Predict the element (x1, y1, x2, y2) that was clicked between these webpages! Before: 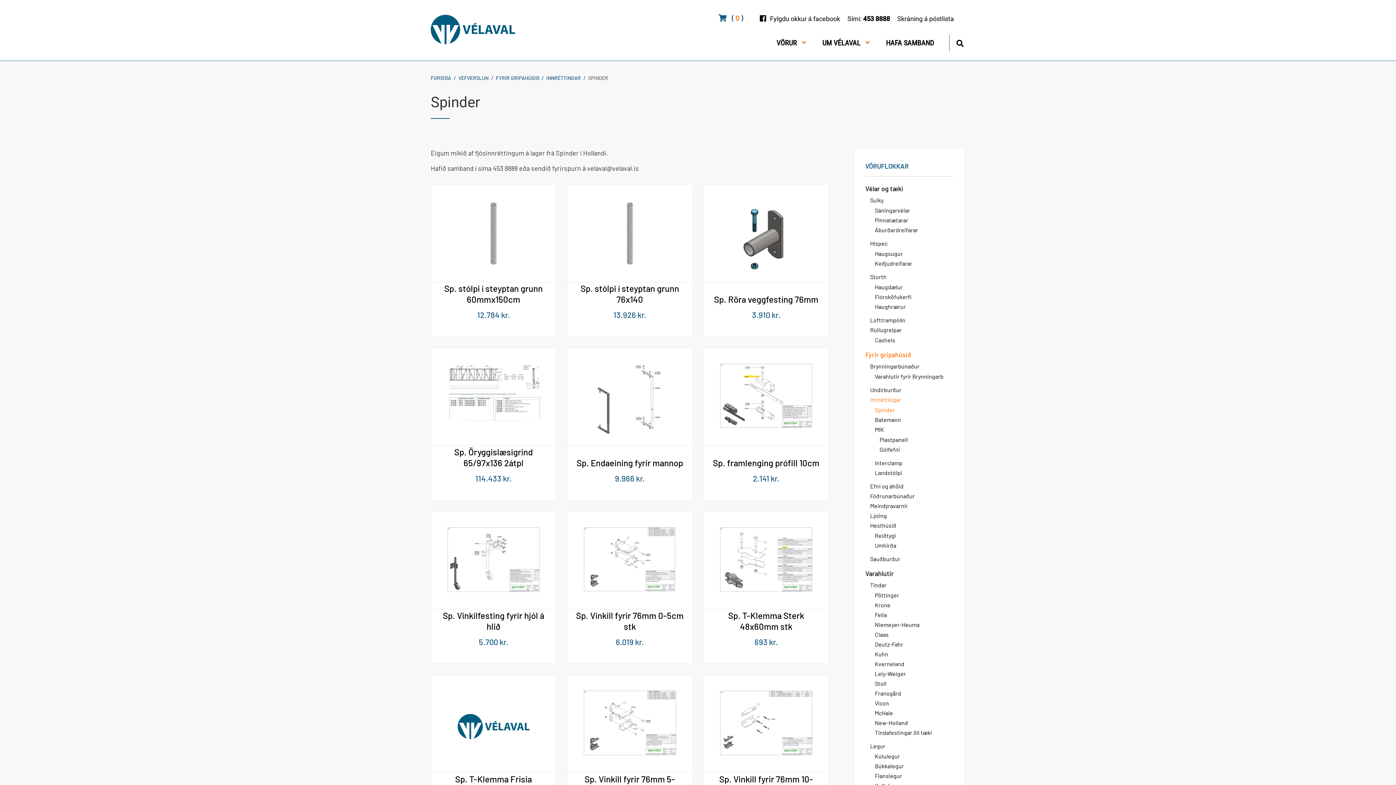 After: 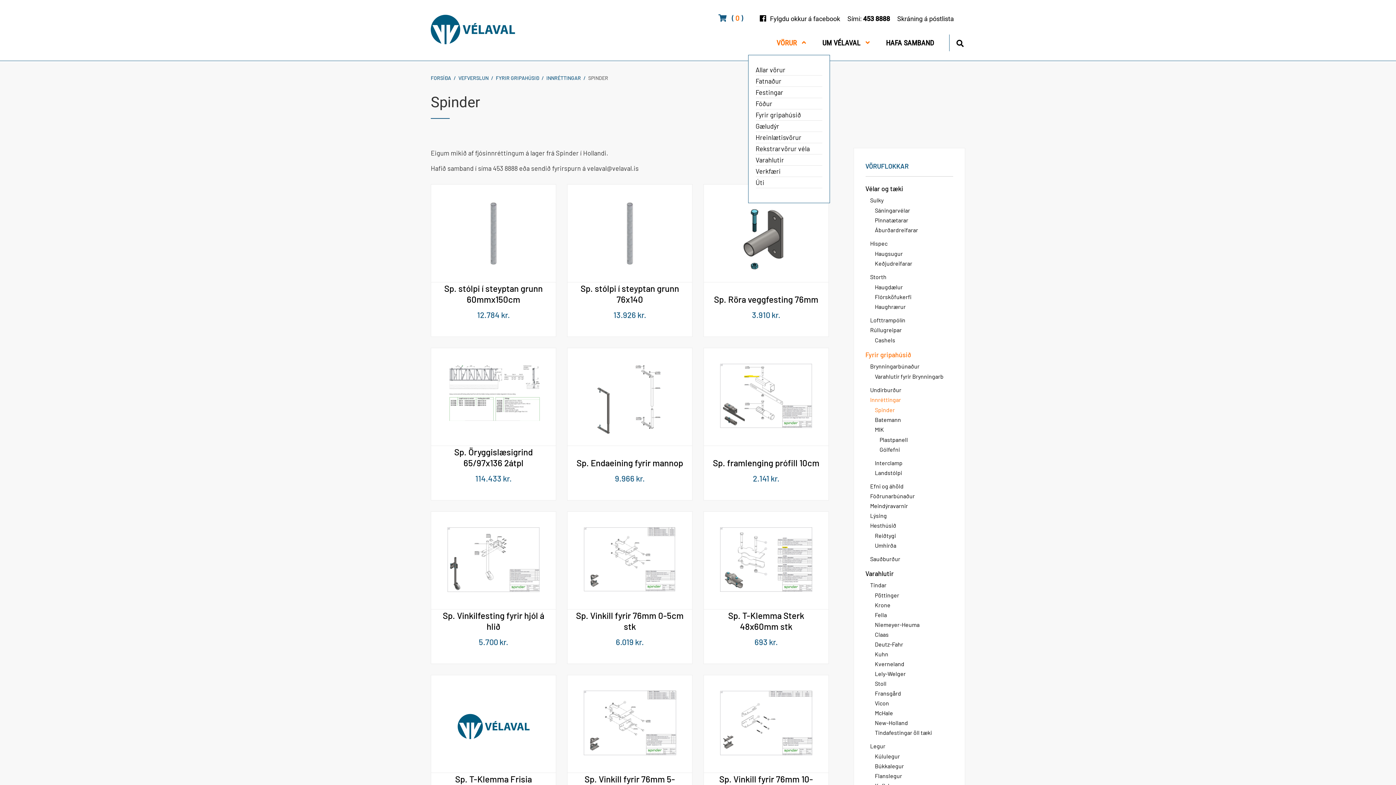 Action: label: VÖRUR bbox: (771, 32, 806, 54)